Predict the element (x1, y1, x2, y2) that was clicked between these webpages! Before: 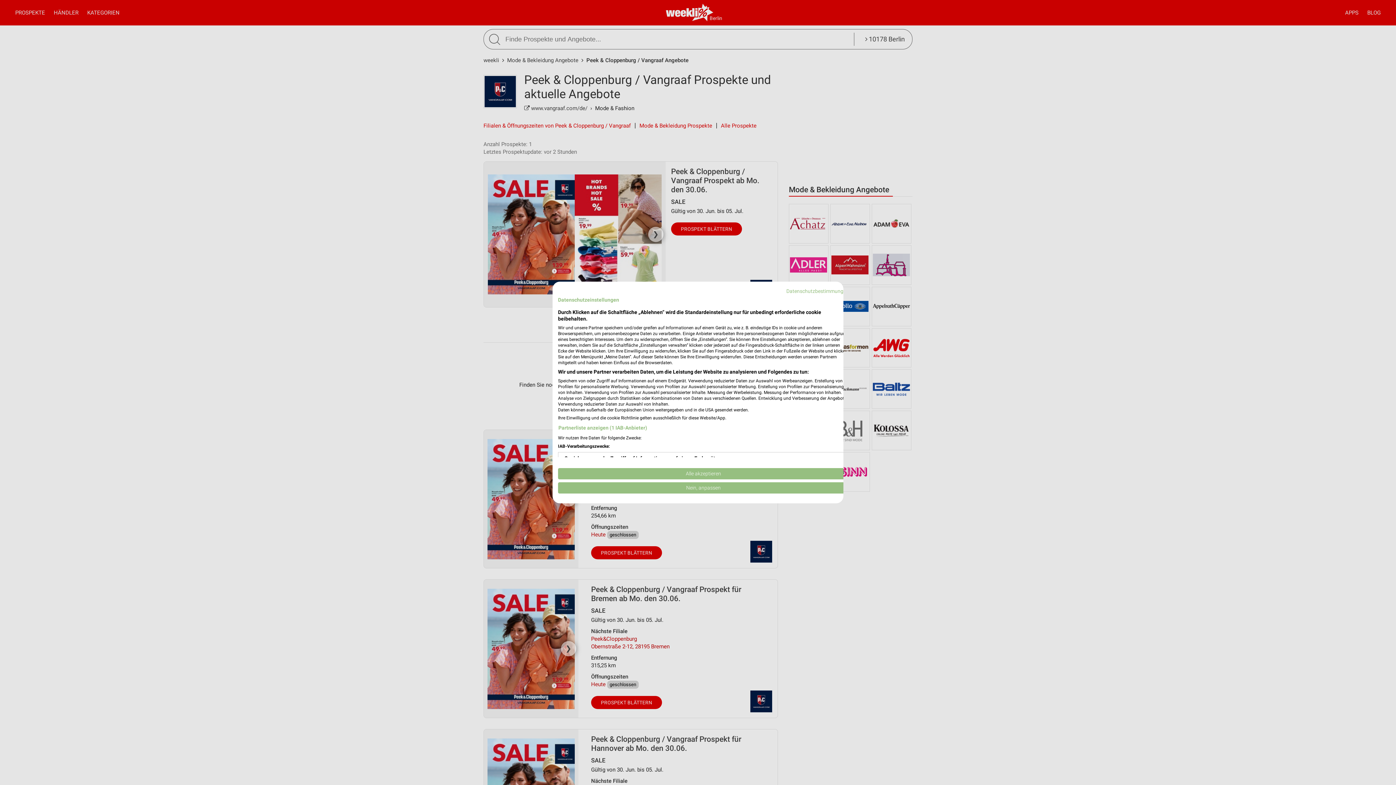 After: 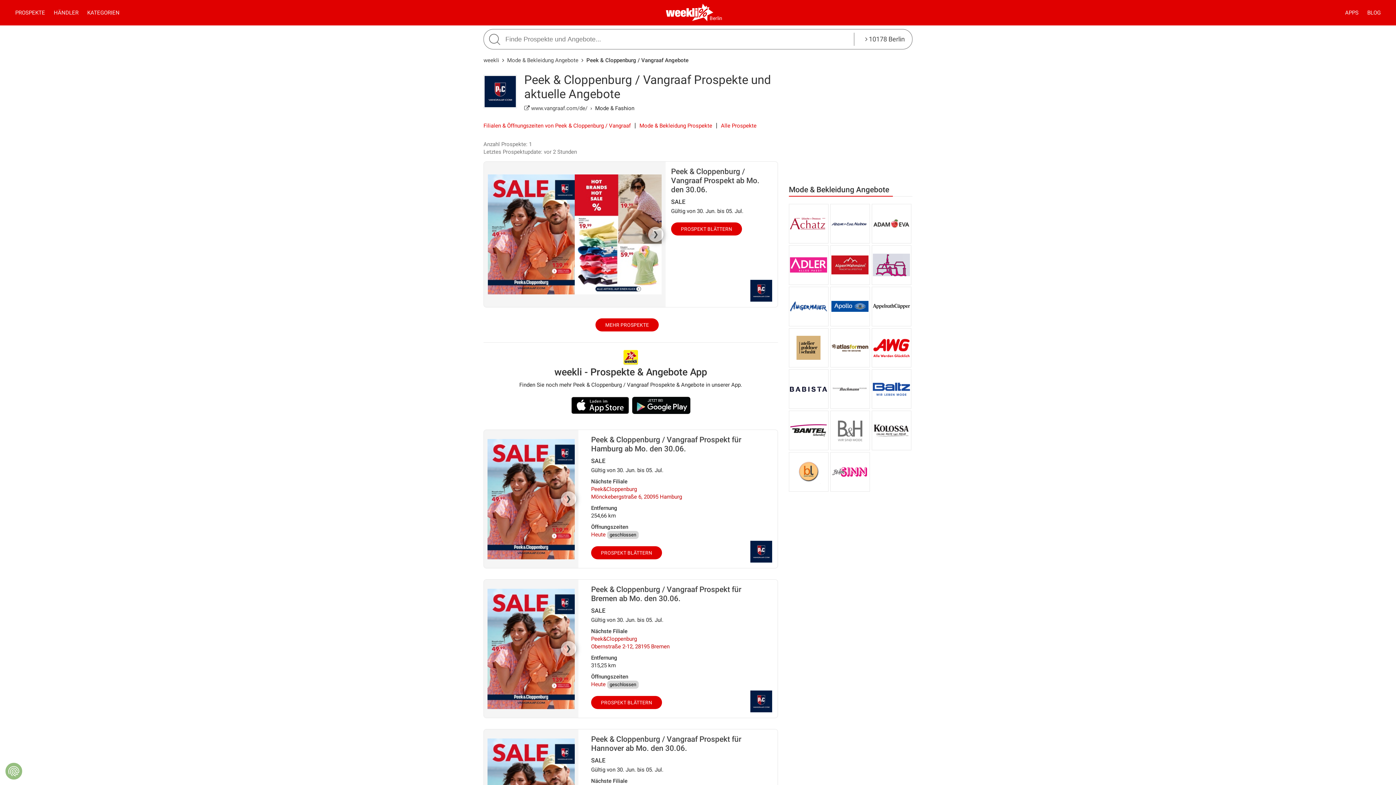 Action: label: Akzeptieren Sie alle cookies bbox: (558, 468, 849, 479)